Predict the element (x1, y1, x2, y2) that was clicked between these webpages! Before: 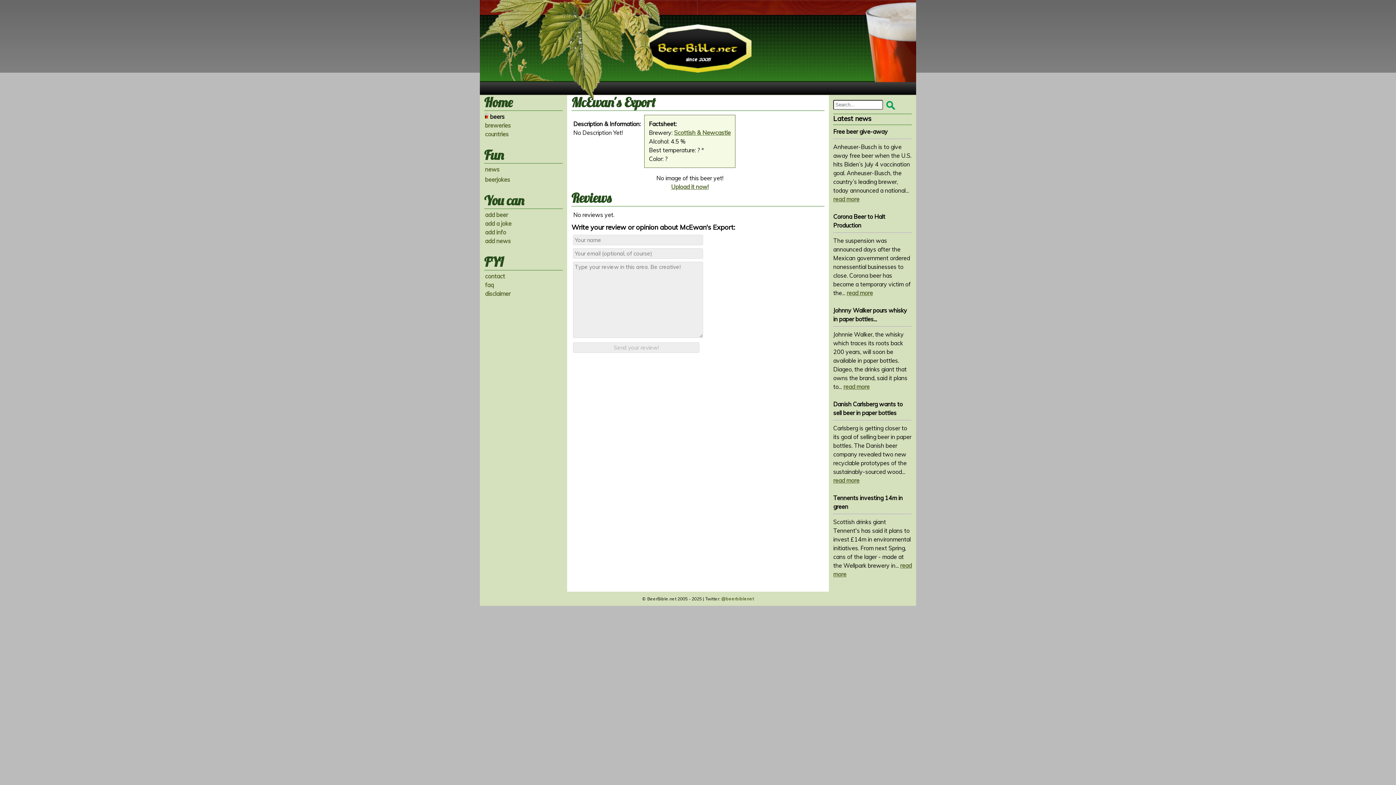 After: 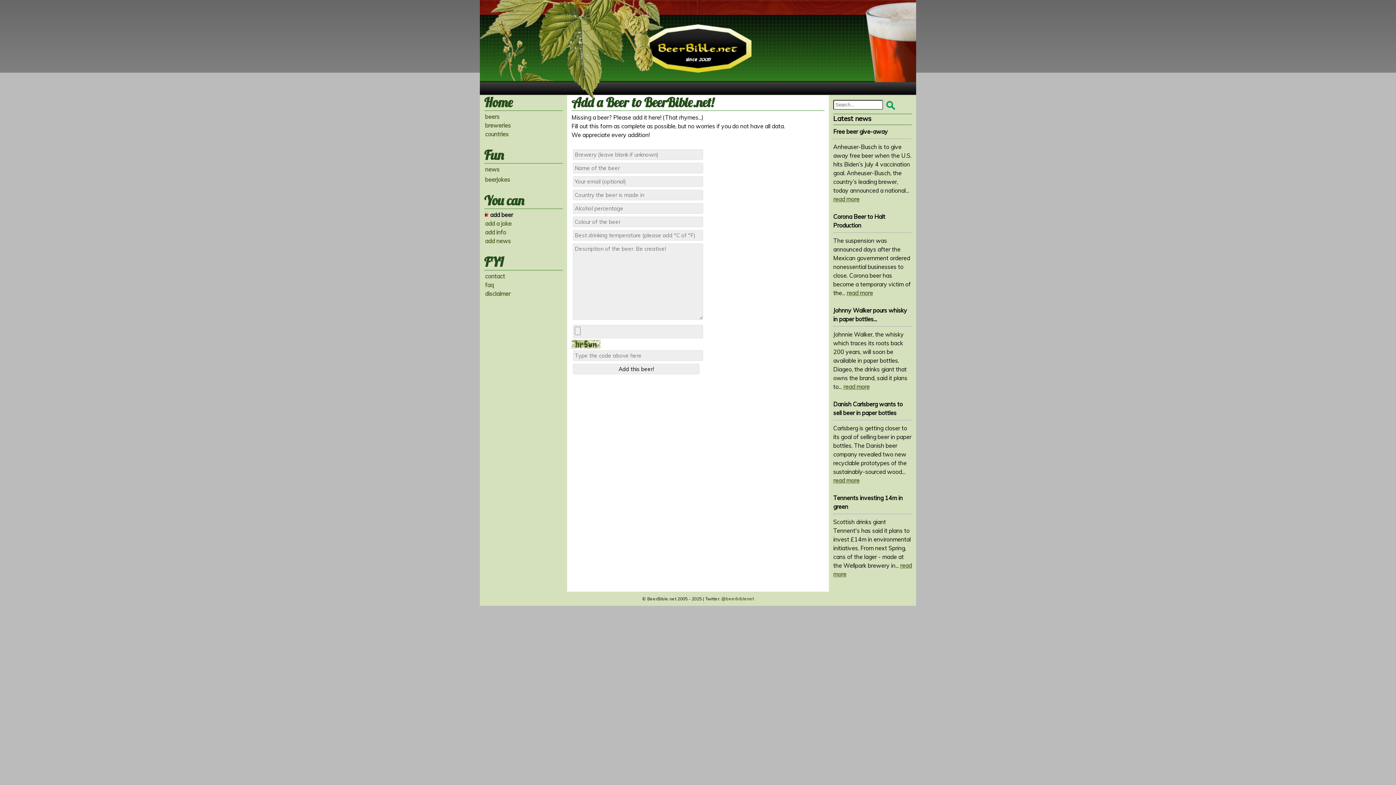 Action: label: add beer bbox: (485, 211, 508, 218)